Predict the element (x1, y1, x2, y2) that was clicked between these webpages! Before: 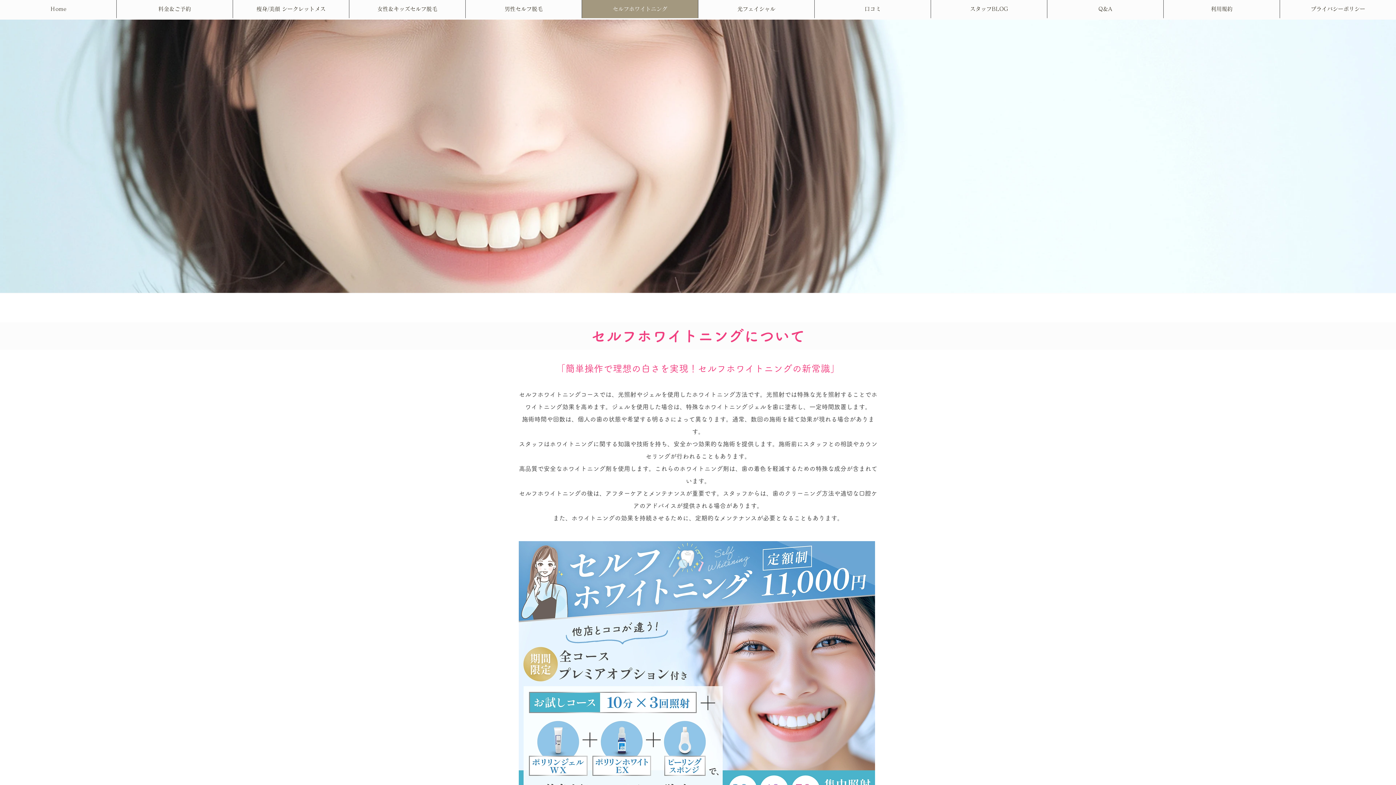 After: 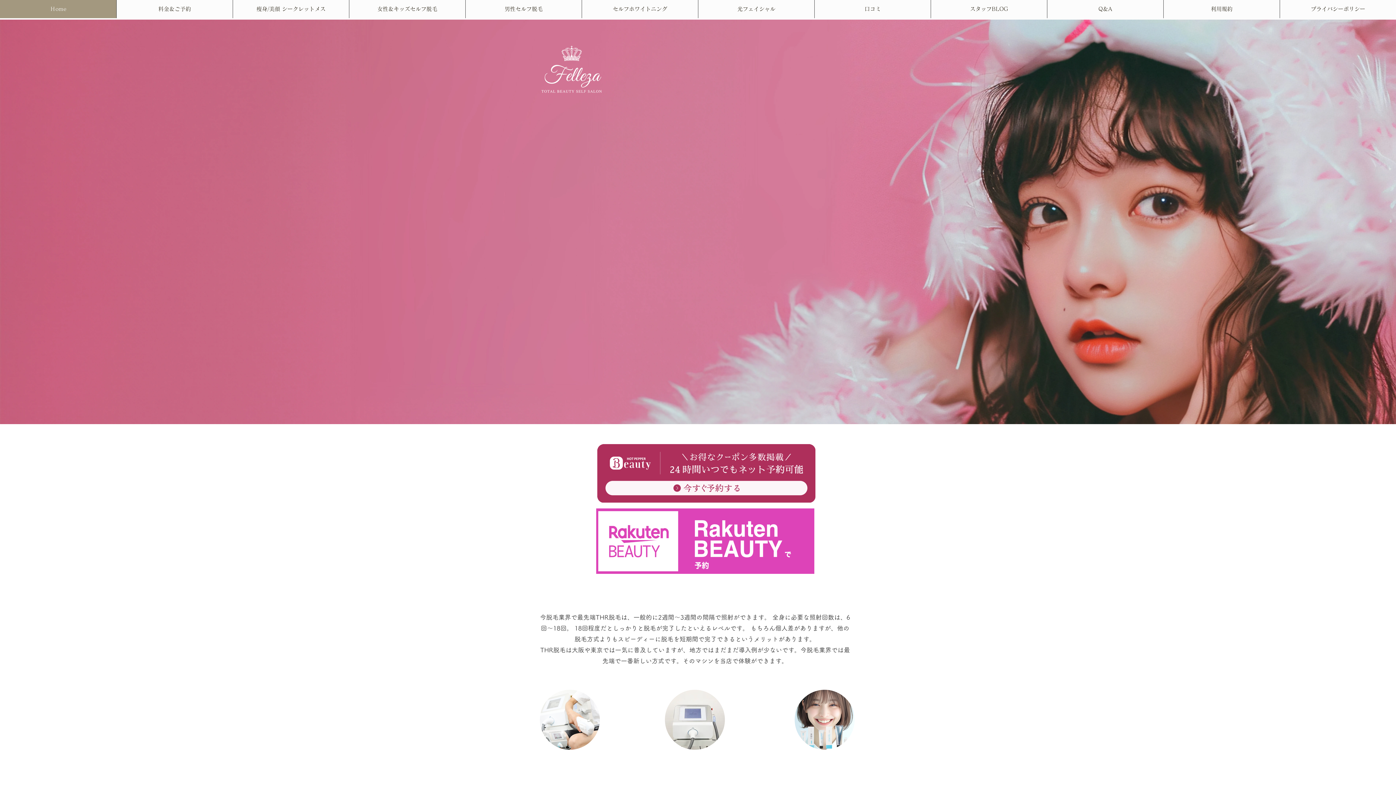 Action: bbox: (0, 0, 116, 18) label: Ｈome